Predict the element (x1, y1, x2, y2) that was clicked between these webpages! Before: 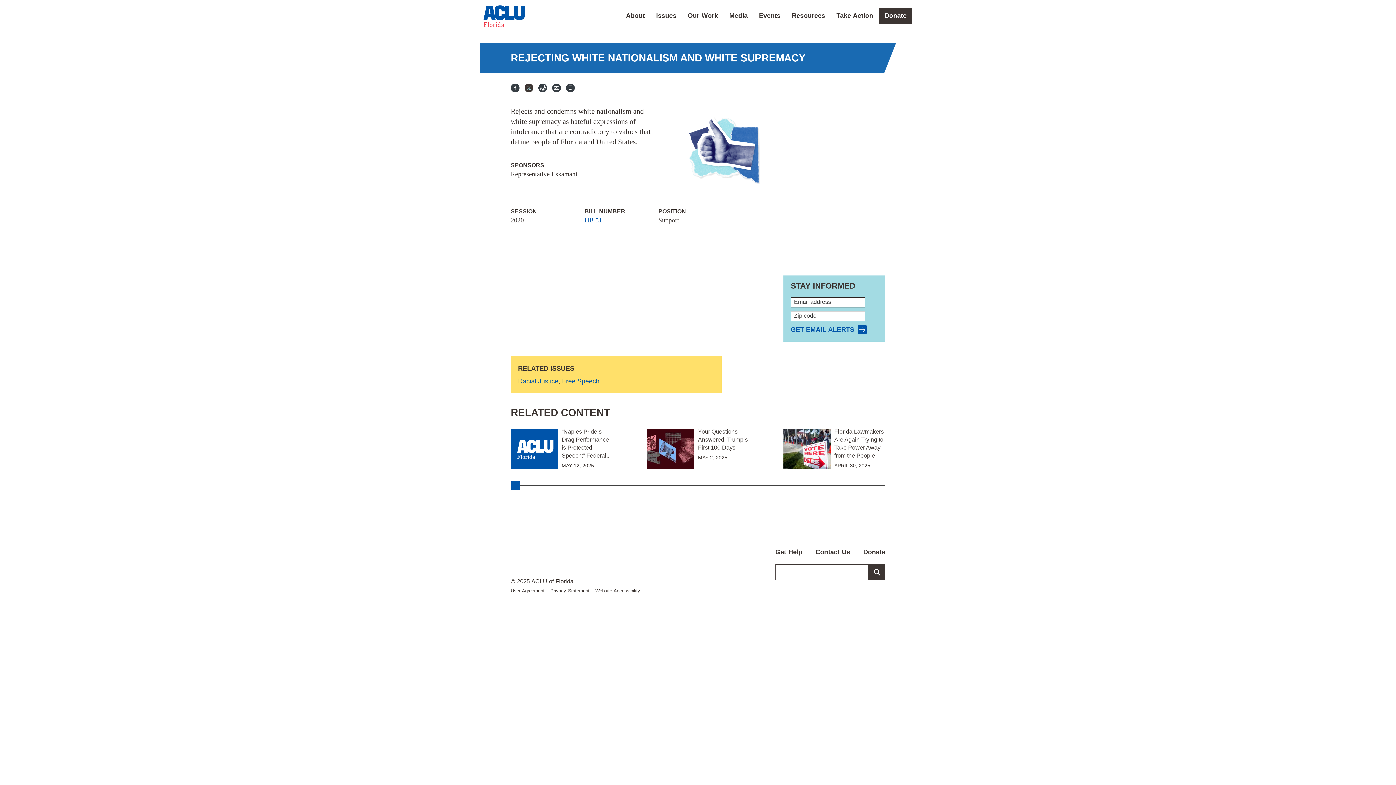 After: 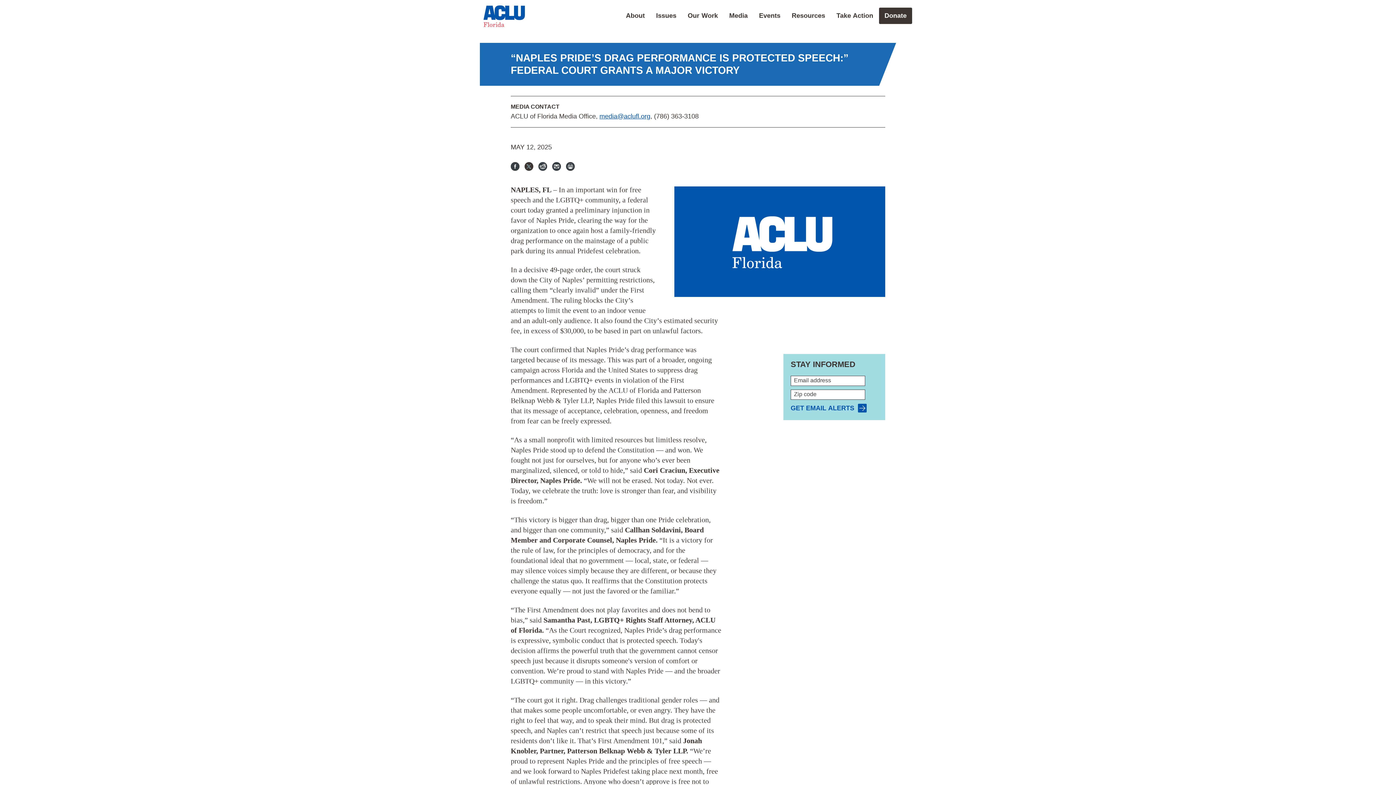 Action: label: “Naples Pride’s Drag Performance is Protected Speech:” Federal... bbox: (561, 428, 612, 460)